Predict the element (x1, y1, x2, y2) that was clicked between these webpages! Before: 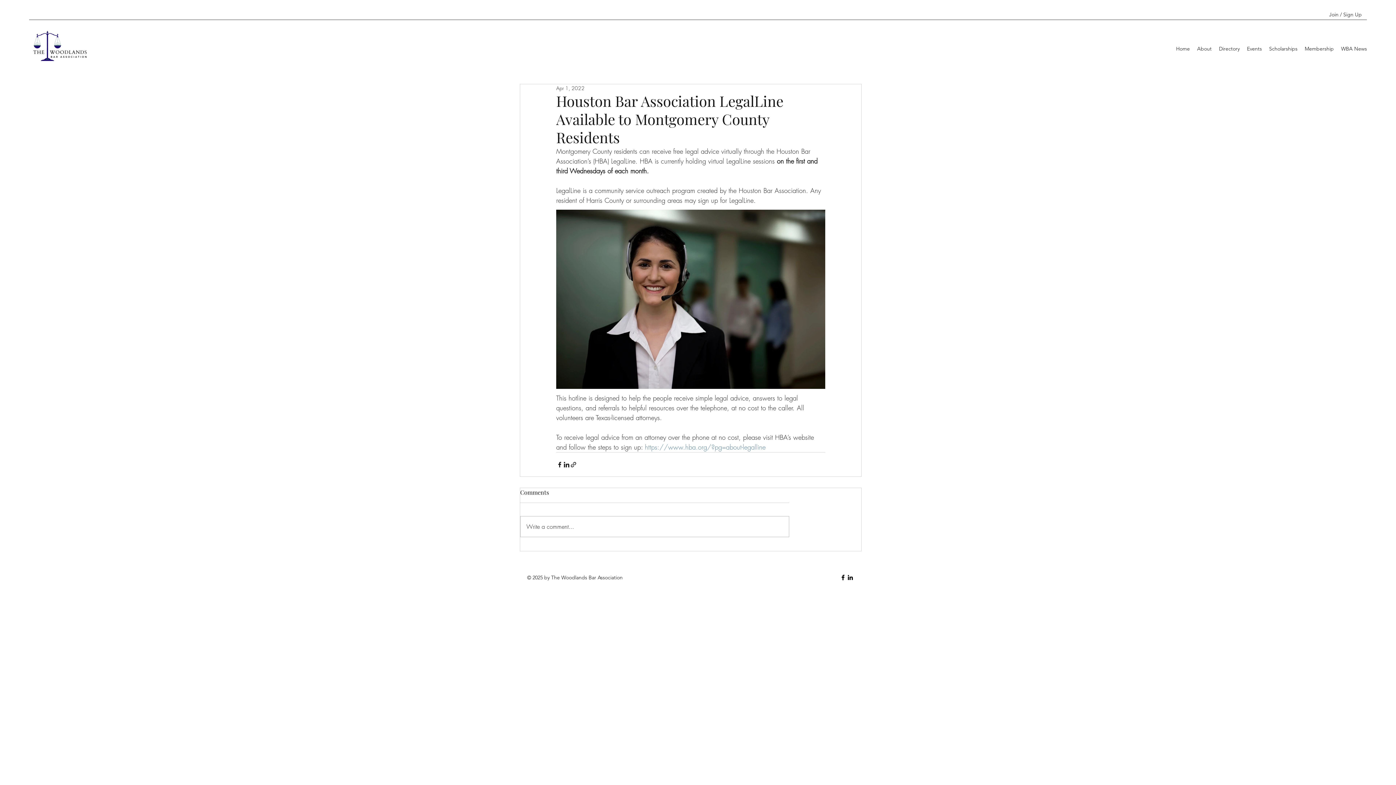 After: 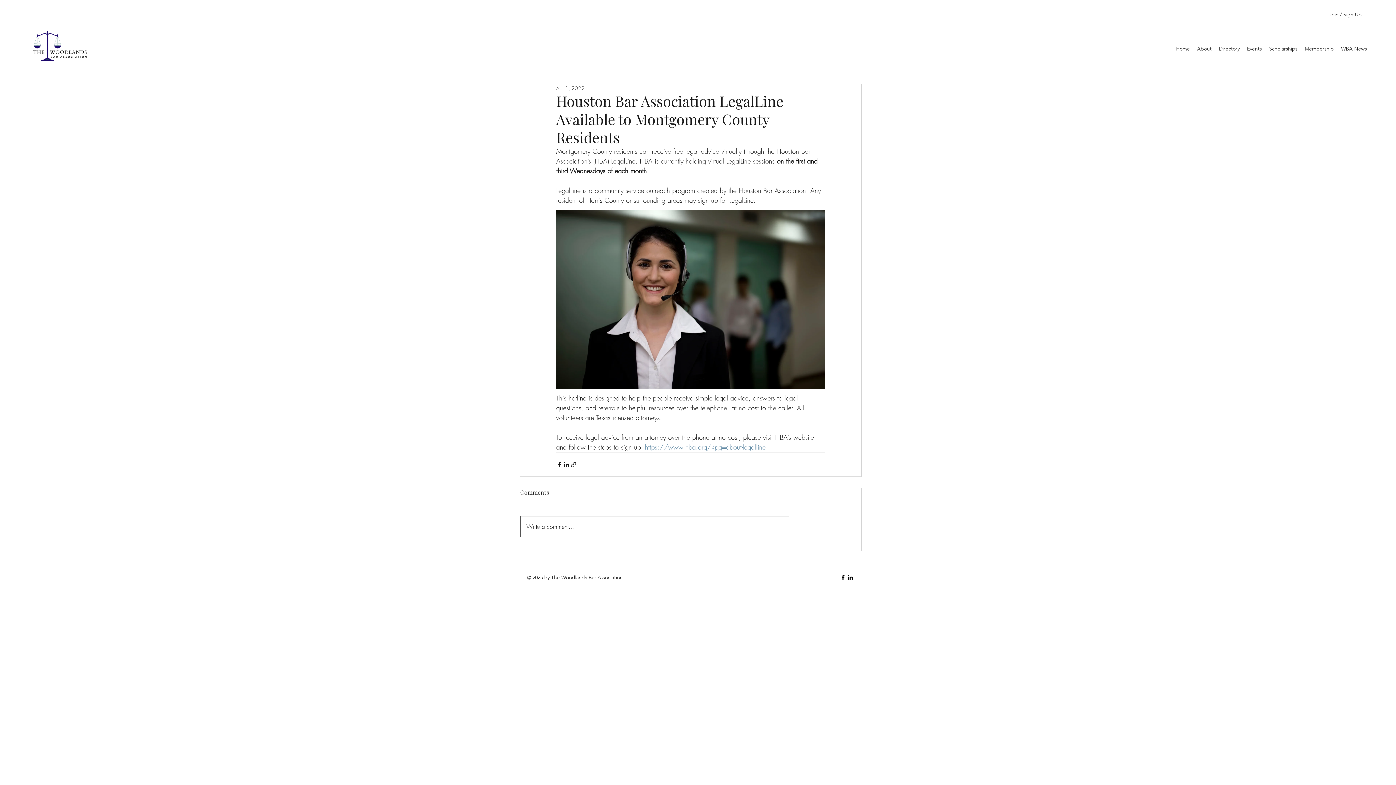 Action: bbox: (520, 516, 789, 537) label: Write a comment...